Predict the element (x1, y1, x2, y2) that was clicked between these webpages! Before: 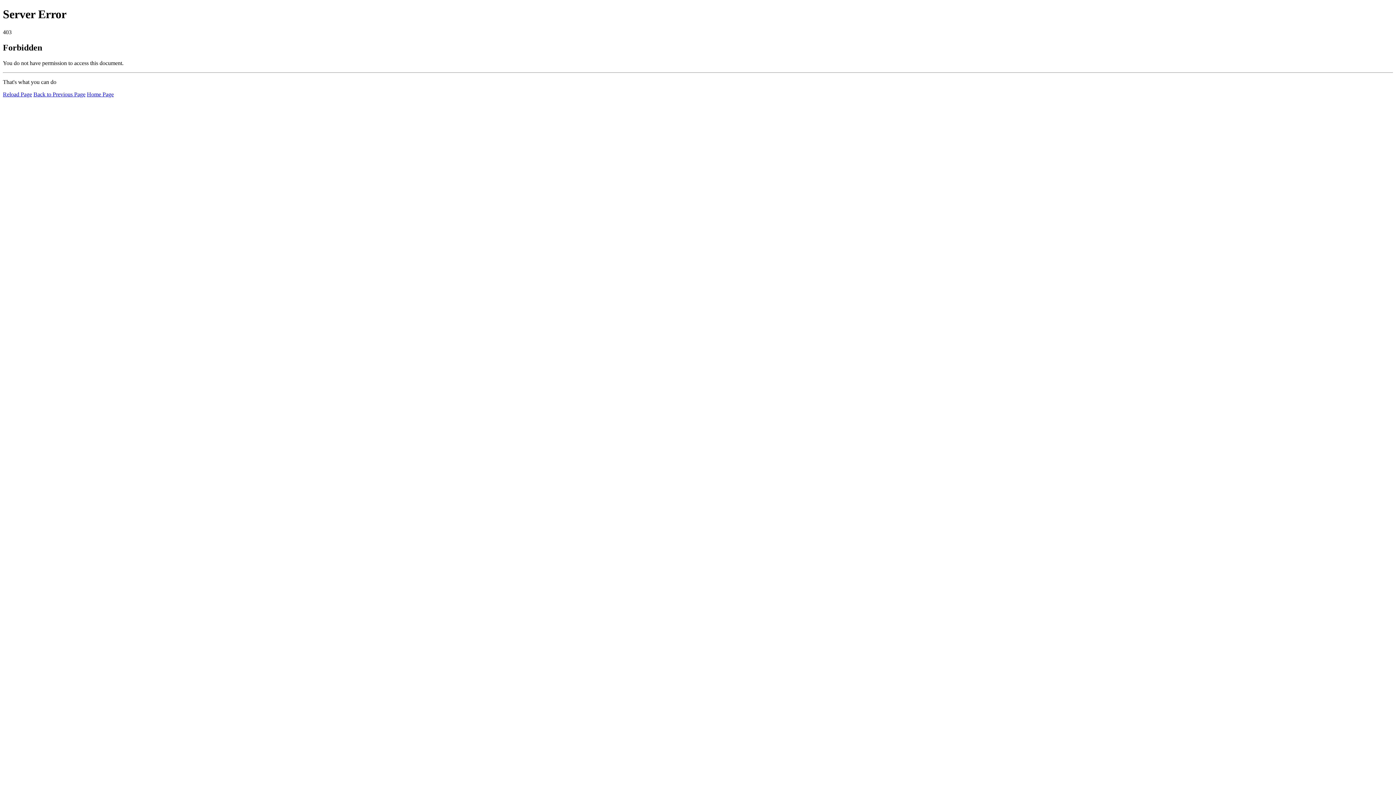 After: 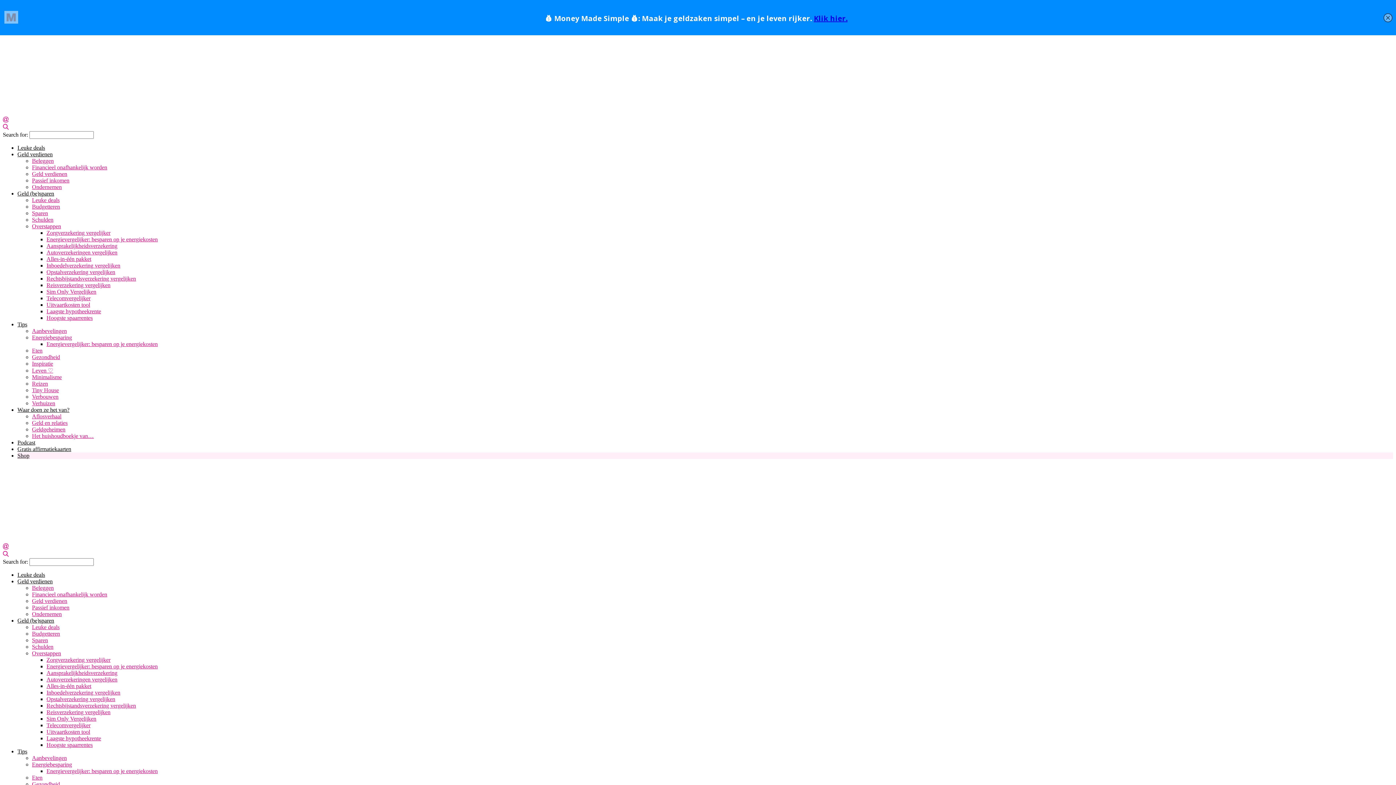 Action: label: Home Page bbox: (86, 91, 113, 97)